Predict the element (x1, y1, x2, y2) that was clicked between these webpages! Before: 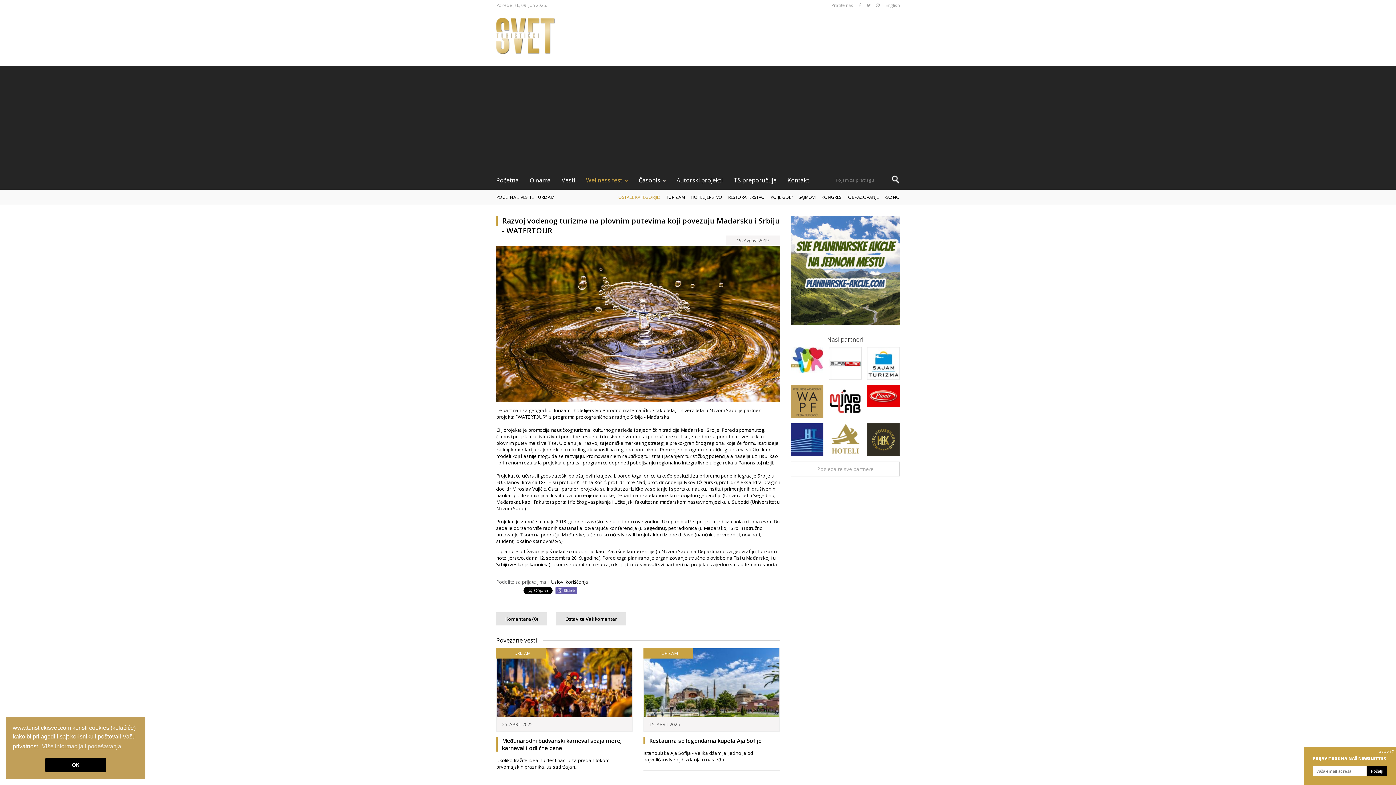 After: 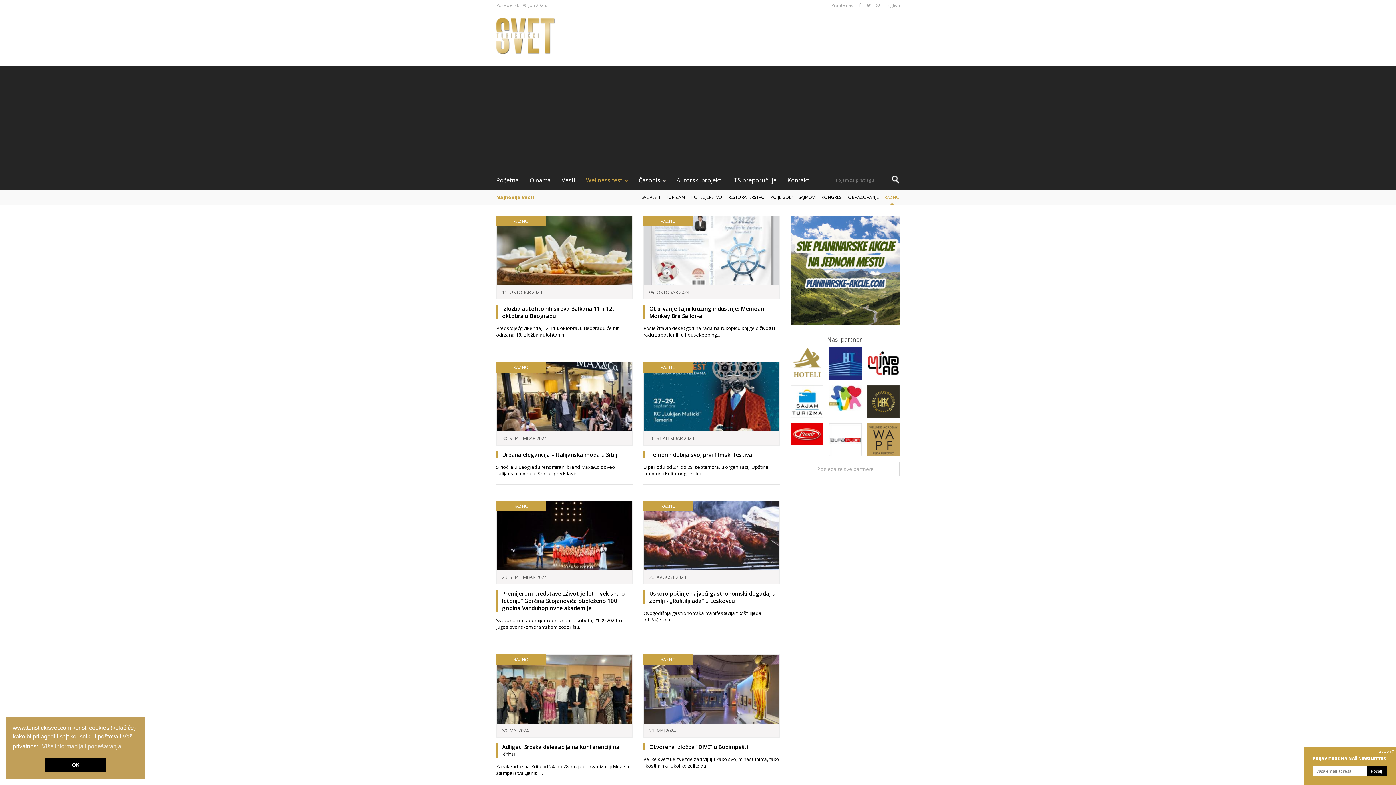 Action: bbox: (884, 190, 900, 204) label: RAZNO